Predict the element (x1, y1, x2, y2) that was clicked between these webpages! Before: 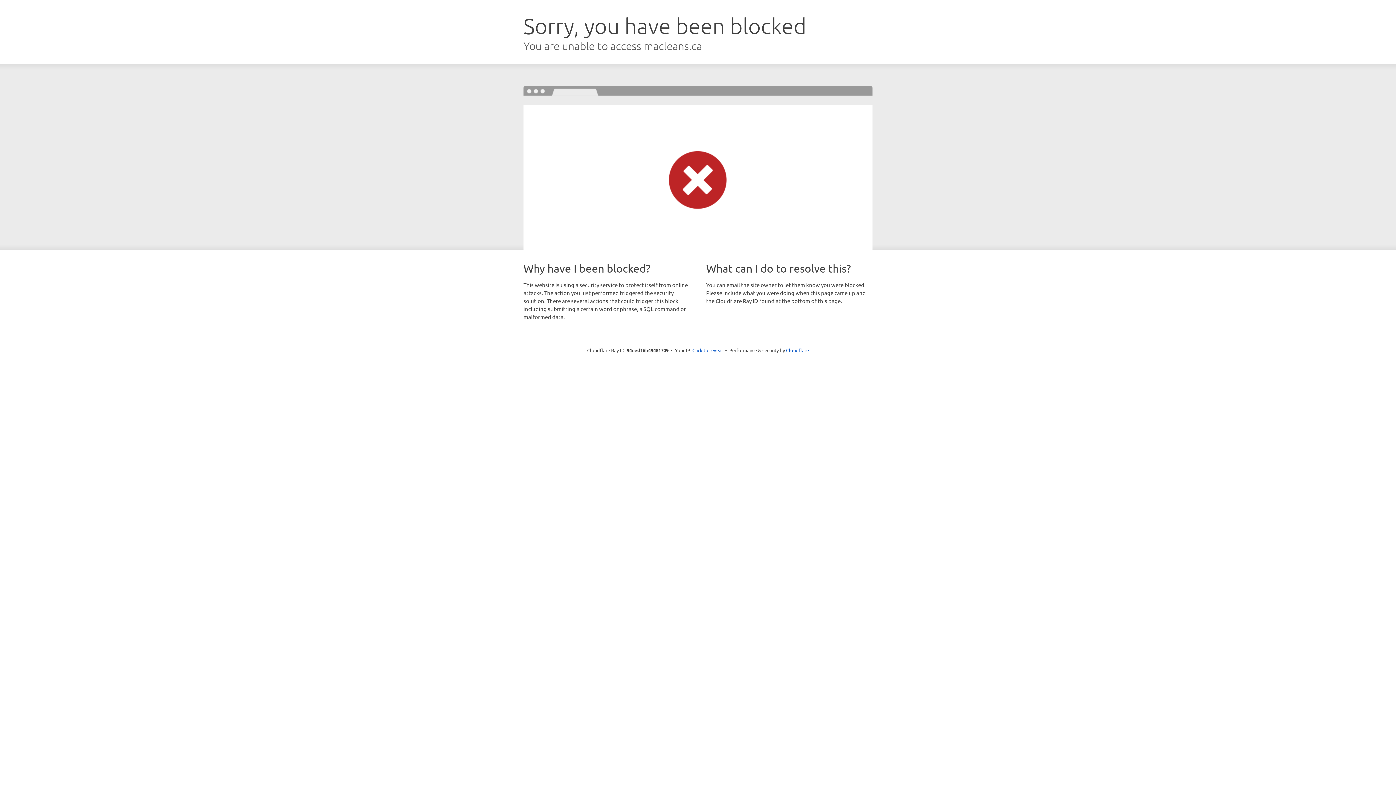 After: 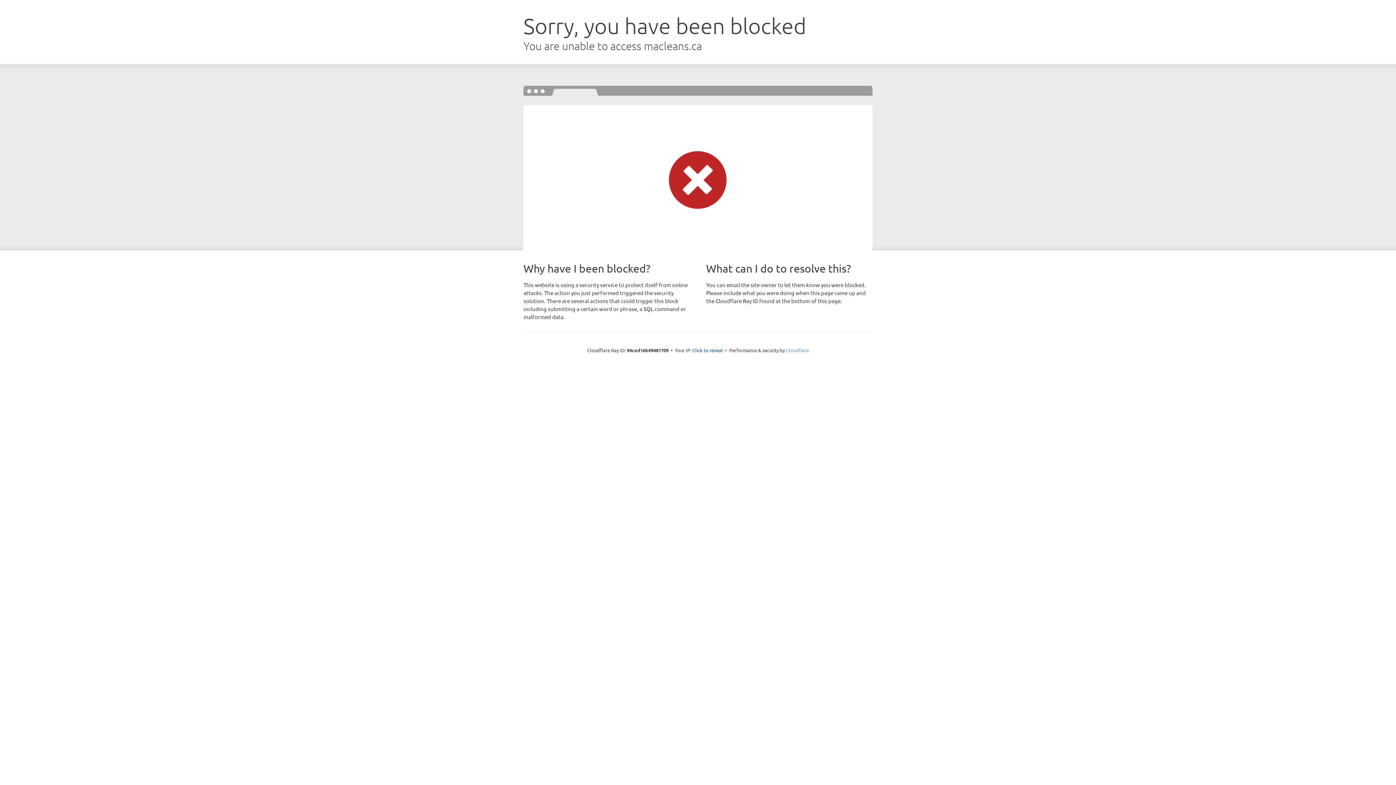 Action: bbox: (786, 347, 809, 353) label: Cloudflare